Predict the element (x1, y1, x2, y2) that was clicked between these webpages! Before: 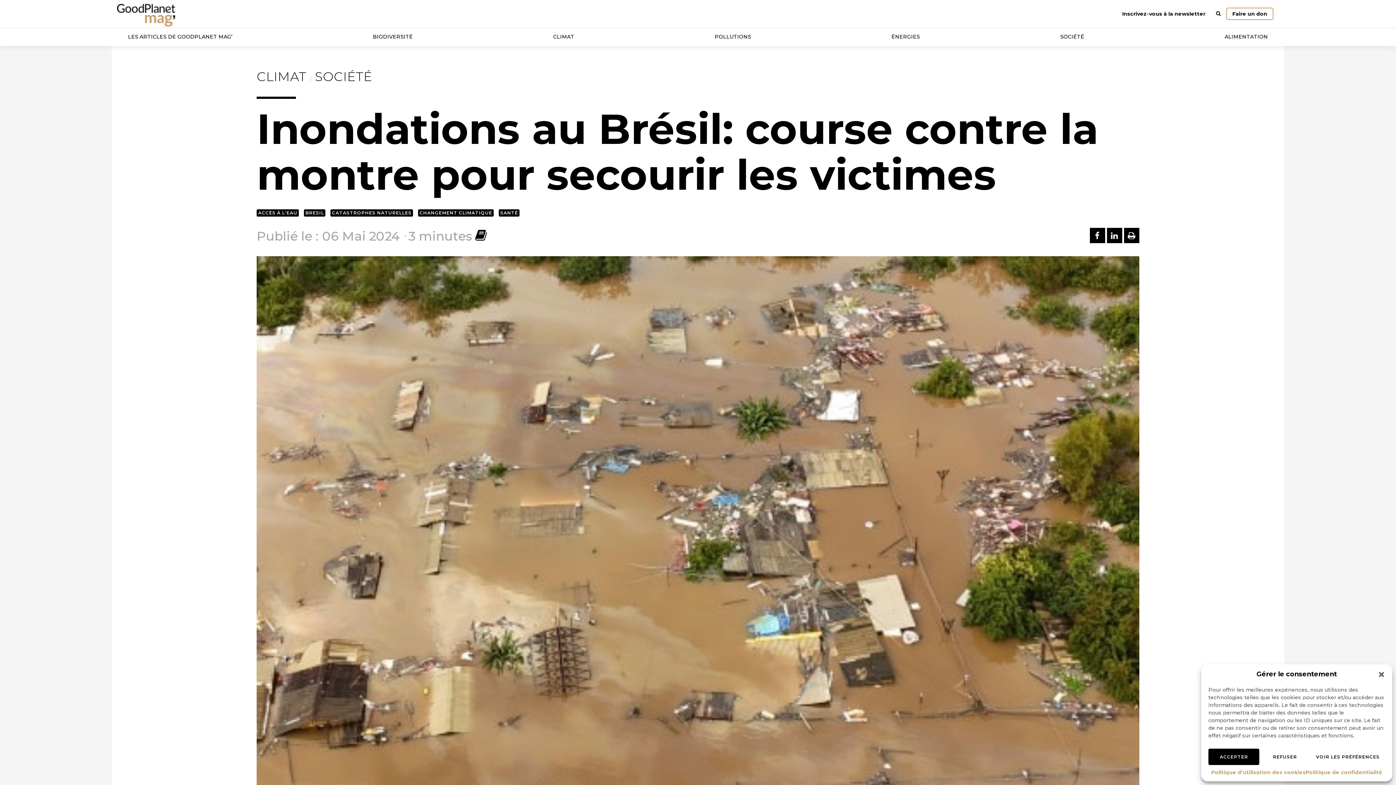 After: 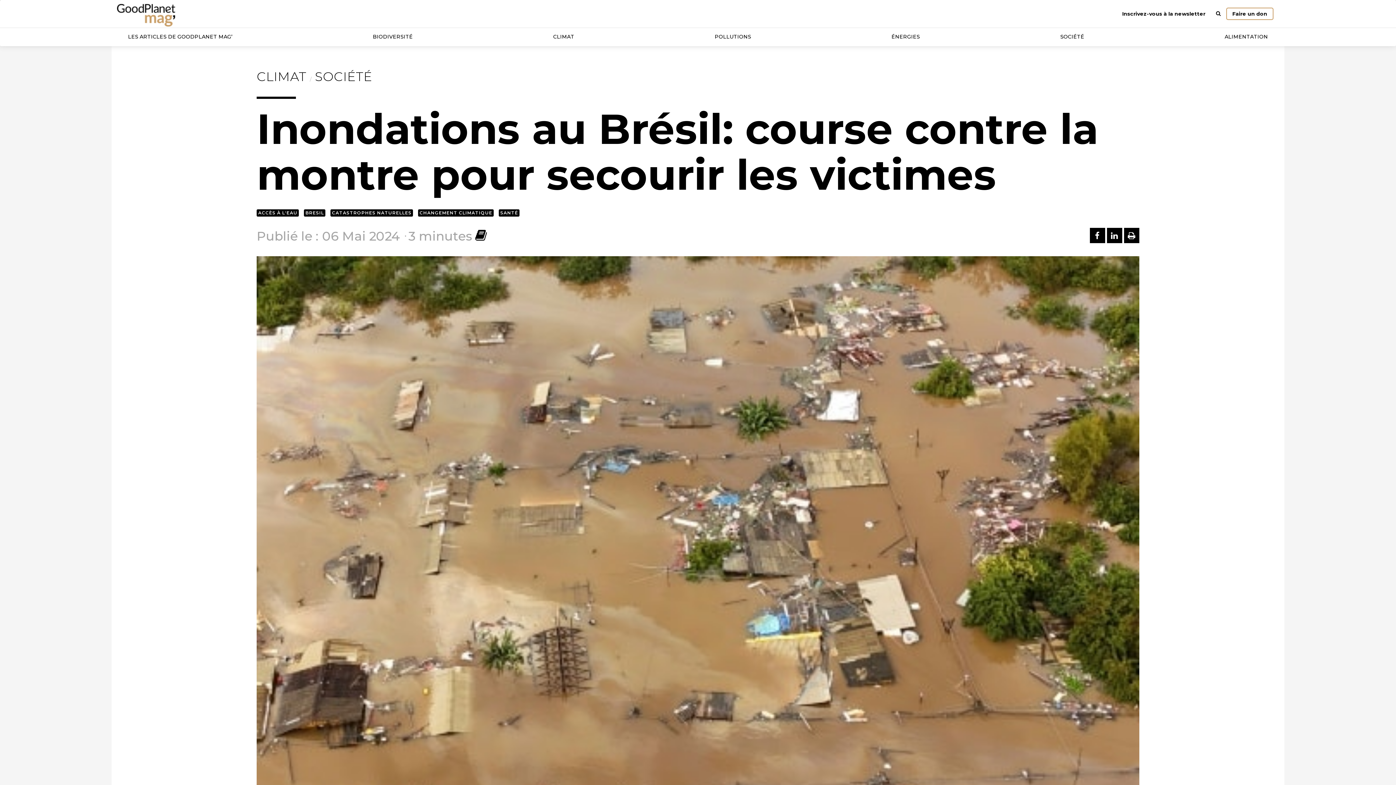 Action: bbox: (1208, 749, 1259, 765) label: ACCEPTER